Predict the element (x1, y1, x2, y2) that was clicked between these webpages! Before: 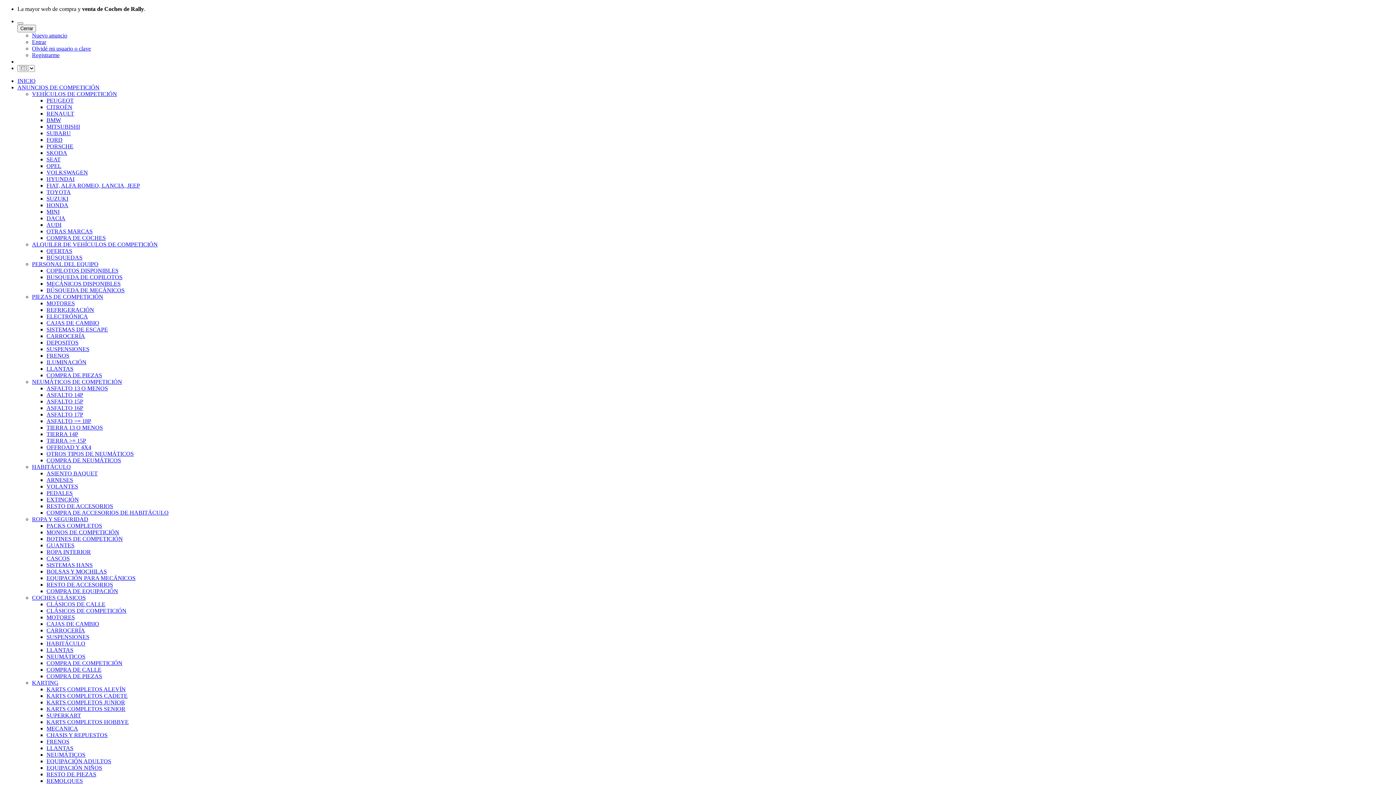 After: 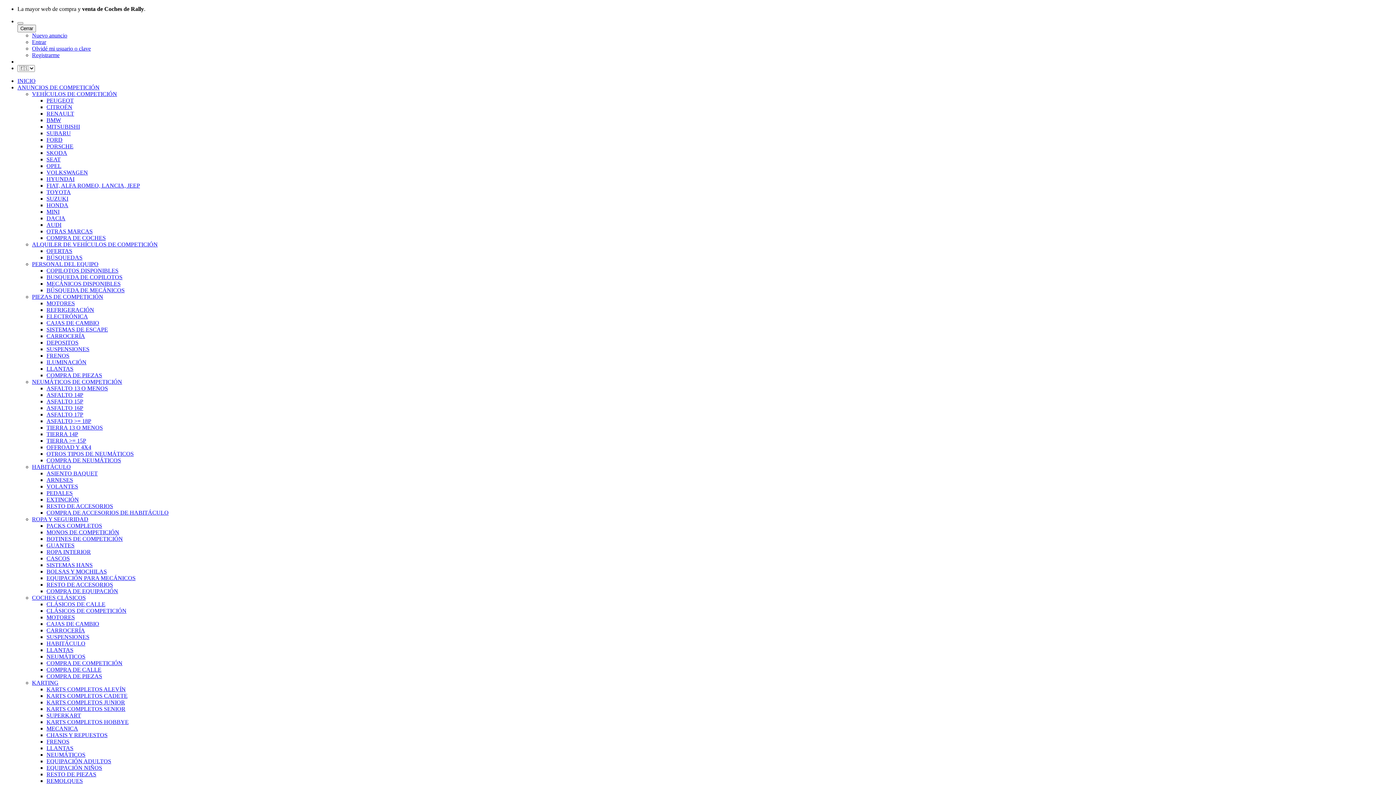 Action: label: MOTORES bbox: (46, 614, 74, 620)